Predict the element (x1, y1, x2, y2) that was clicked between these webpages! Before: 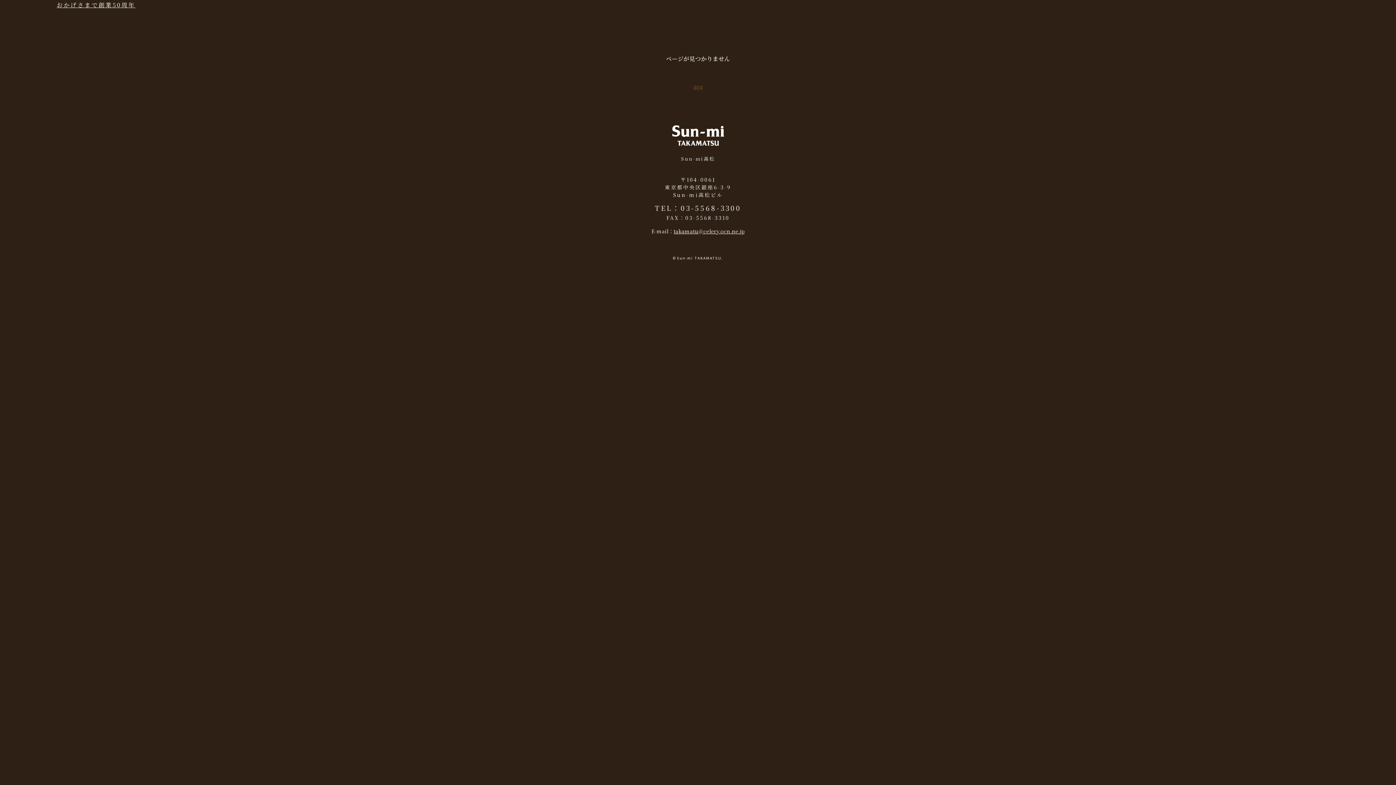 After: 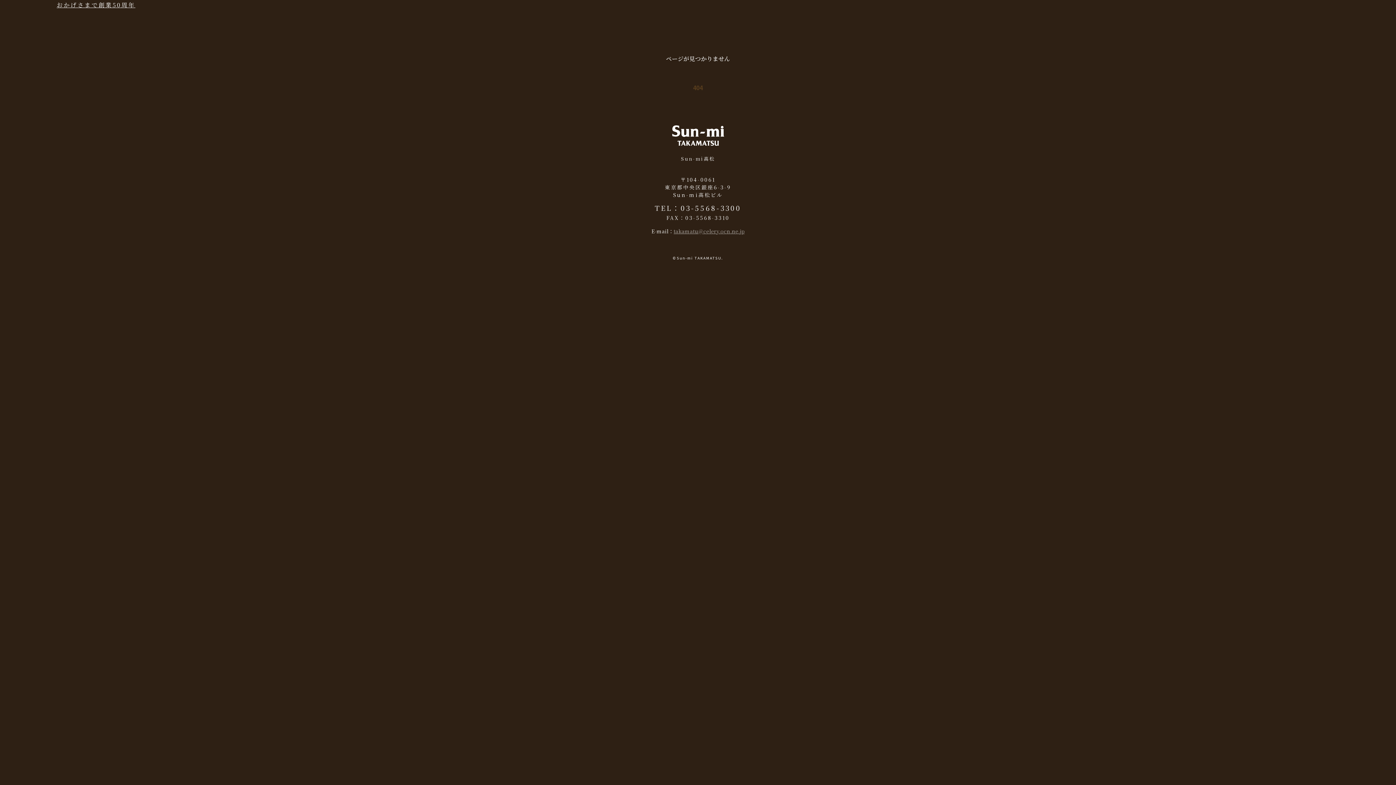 Action: label: takamatu@celery.ocn.ne.jp bbox: (673, 227, 744, 234)